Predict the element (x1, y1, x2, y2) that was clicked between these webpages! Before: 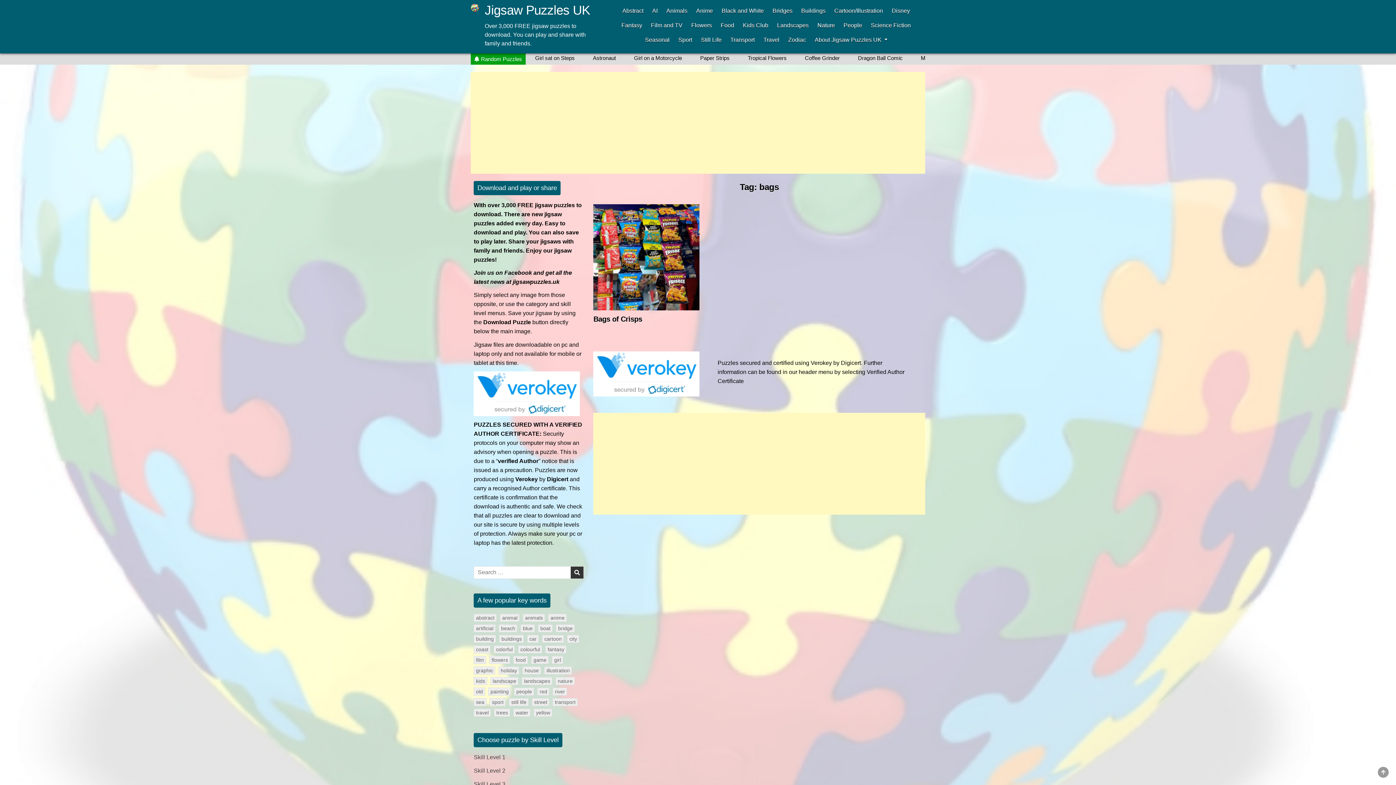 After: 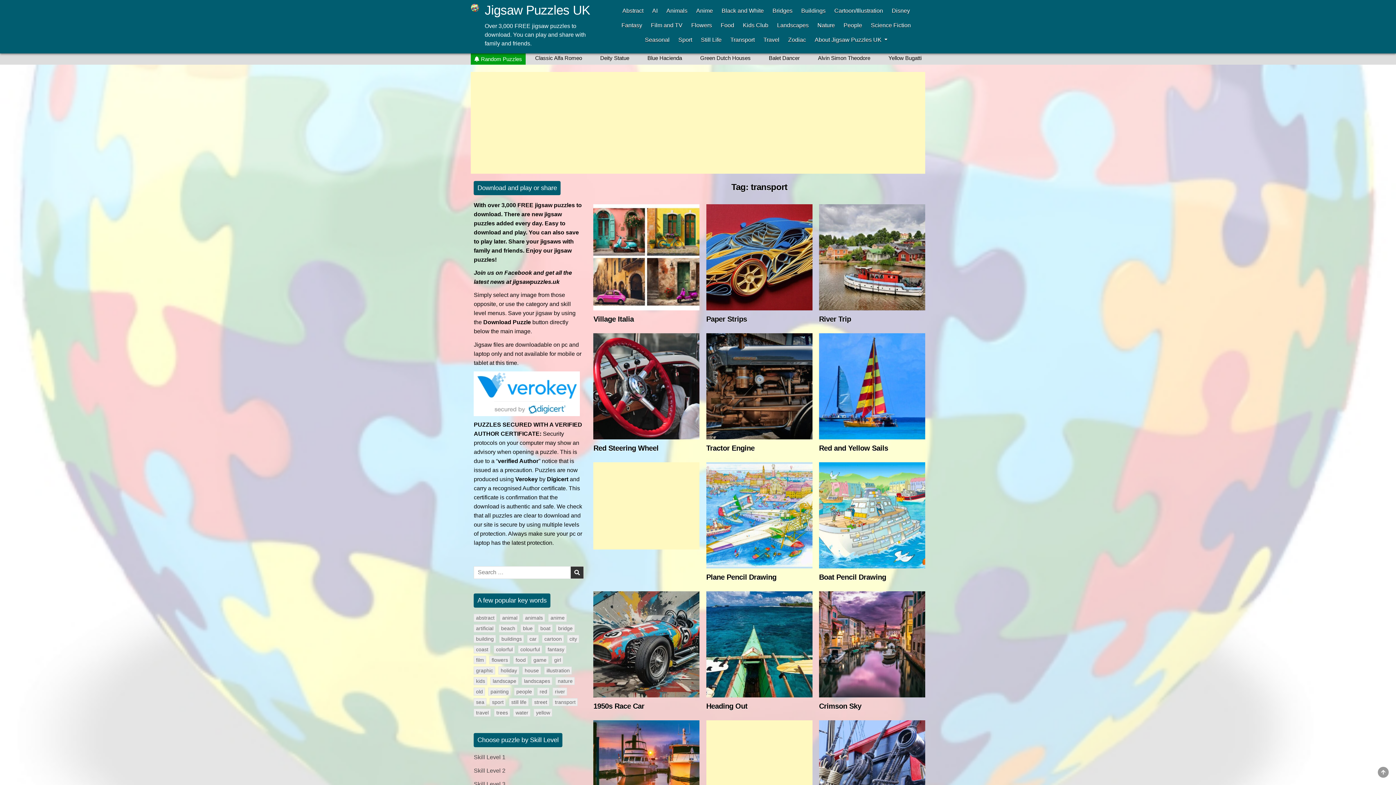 Action: bbox: (552, 698, 577, 706) label: transport (422 items)